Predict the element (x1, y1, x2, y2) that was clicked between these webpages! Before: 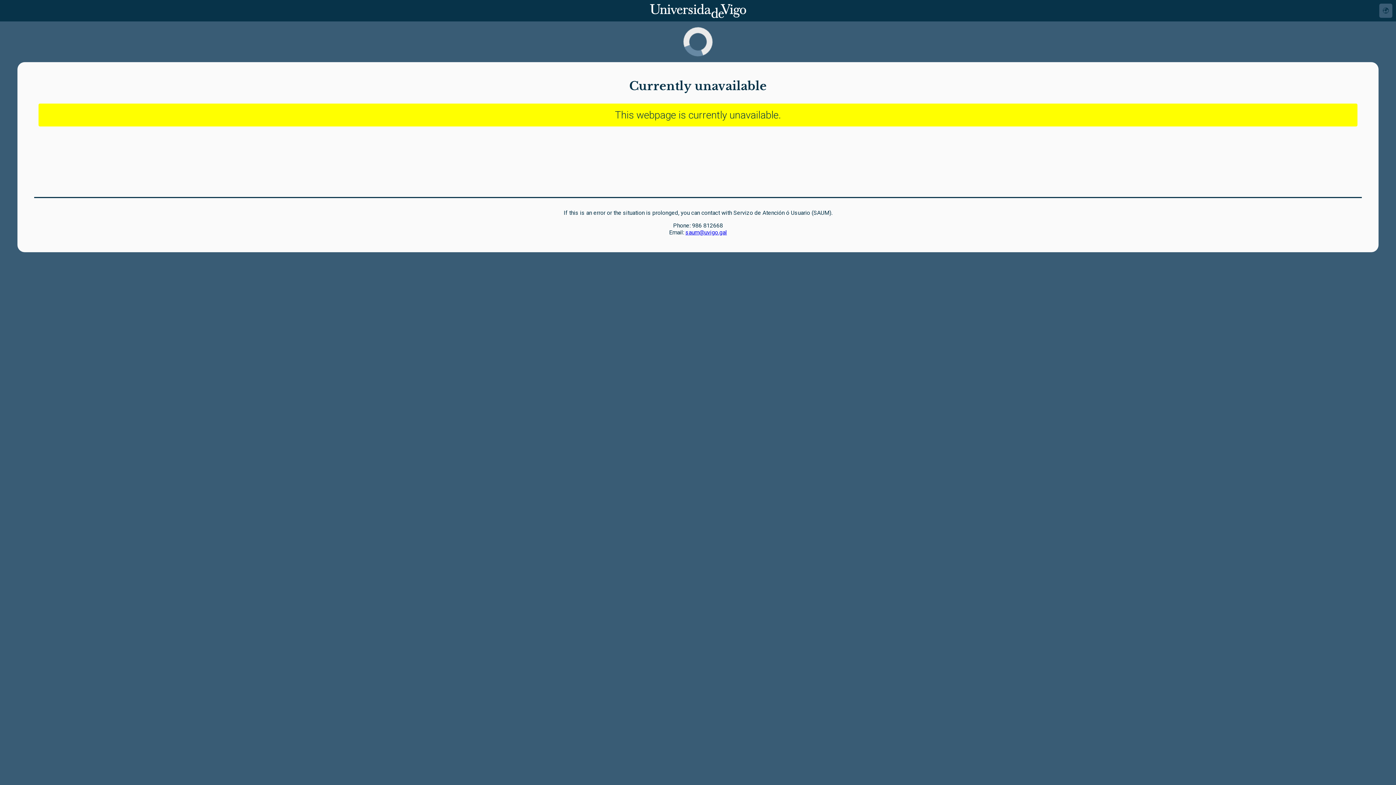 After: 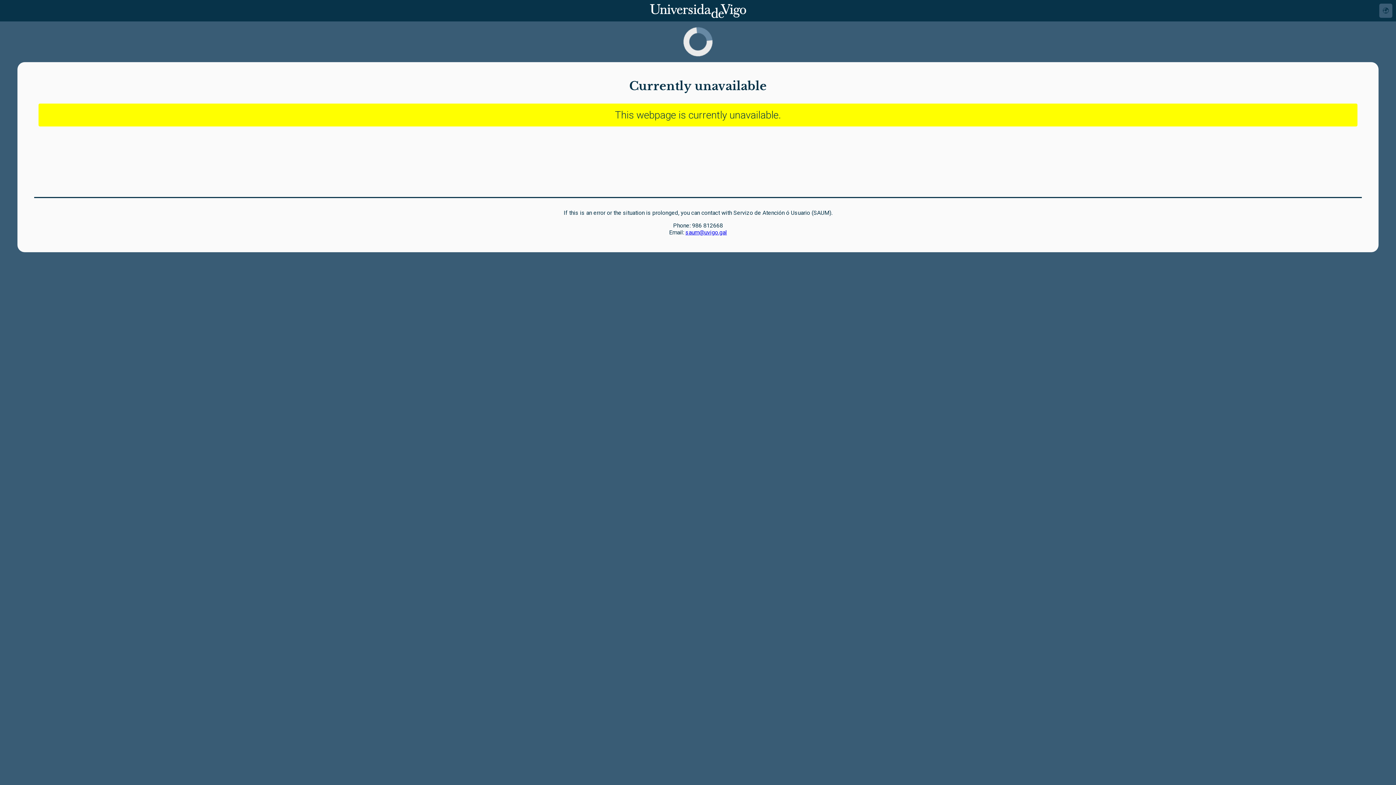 Action: label: saum@uvigo.gal bbox: (685, 229, 727, 236)